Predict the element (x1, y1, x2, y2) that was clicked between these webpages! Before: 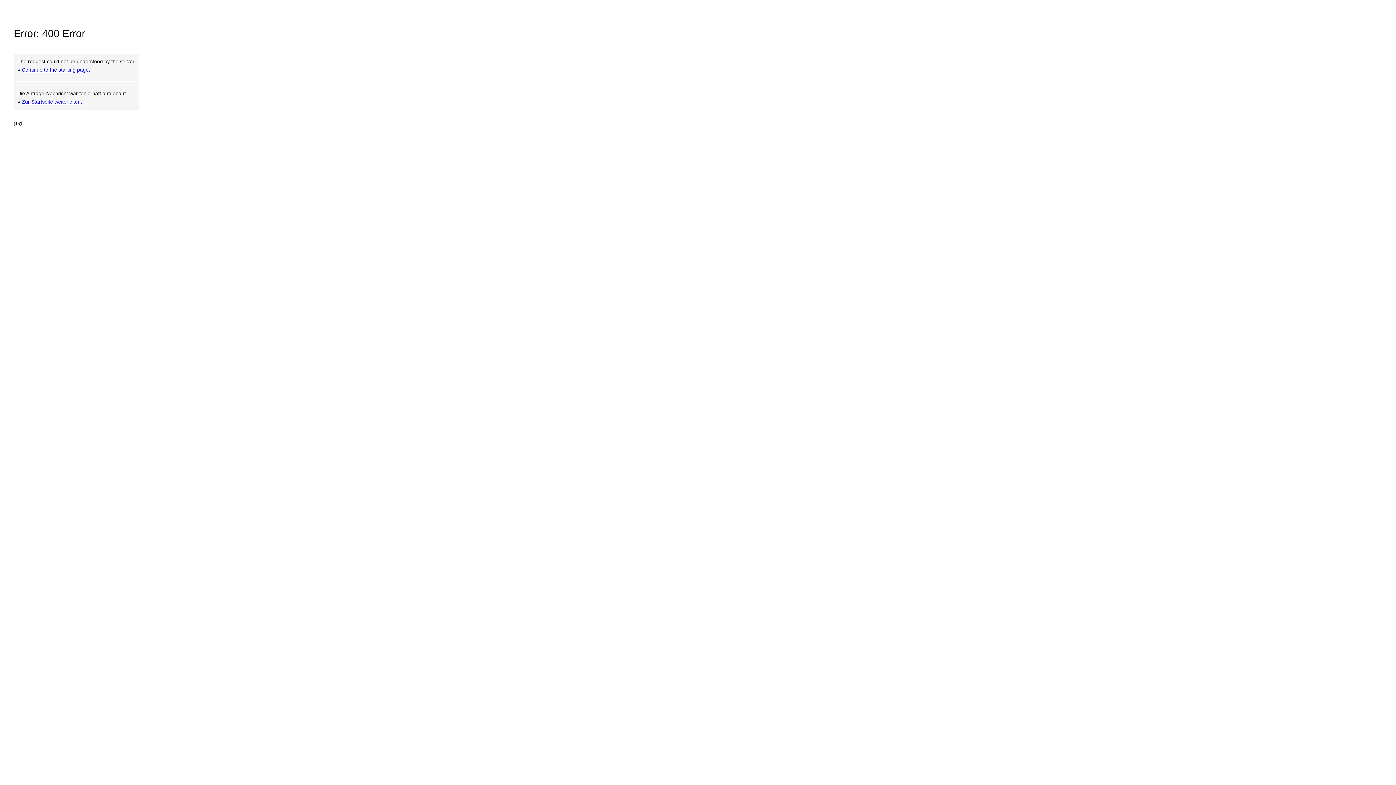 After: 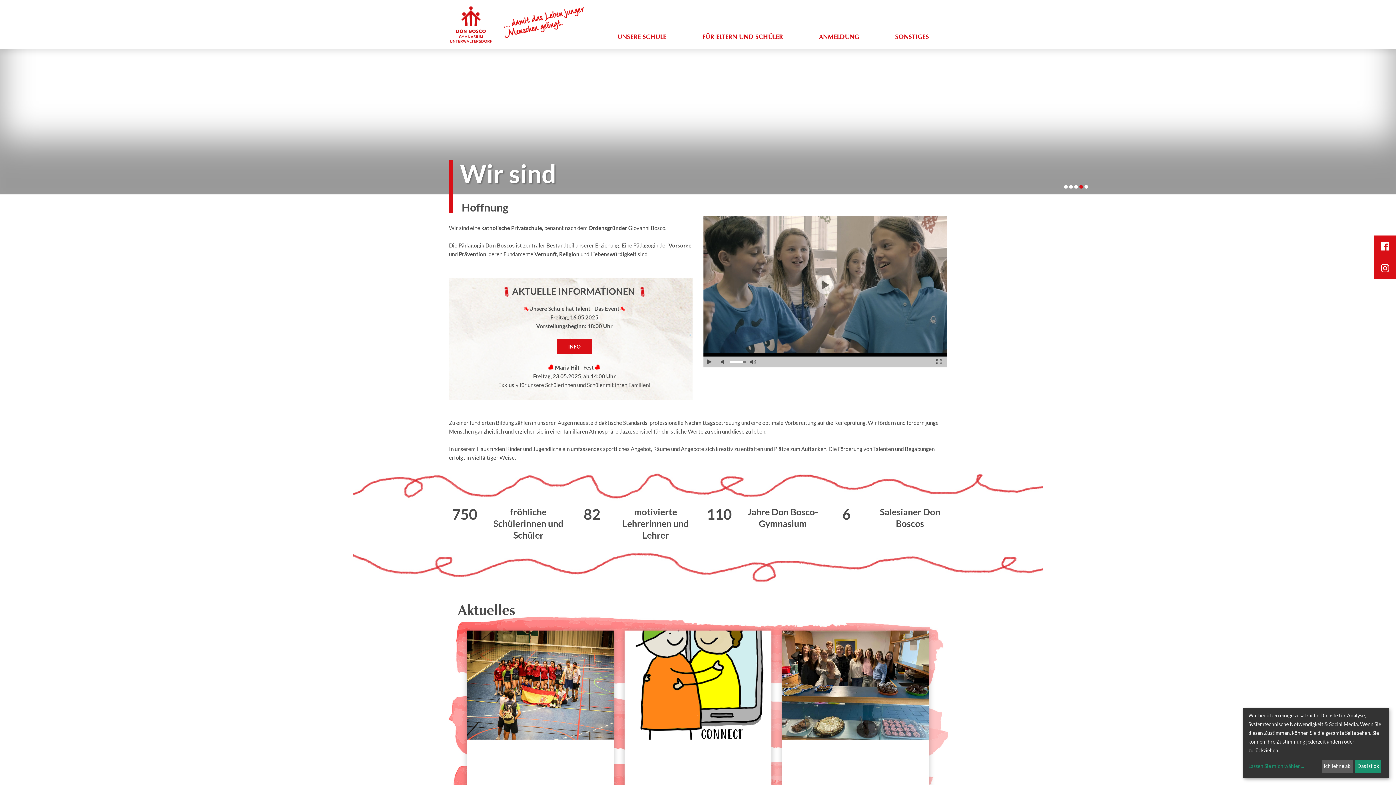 Action: label: Continue to the starting page. bbox: (21, 66, 90, 72)